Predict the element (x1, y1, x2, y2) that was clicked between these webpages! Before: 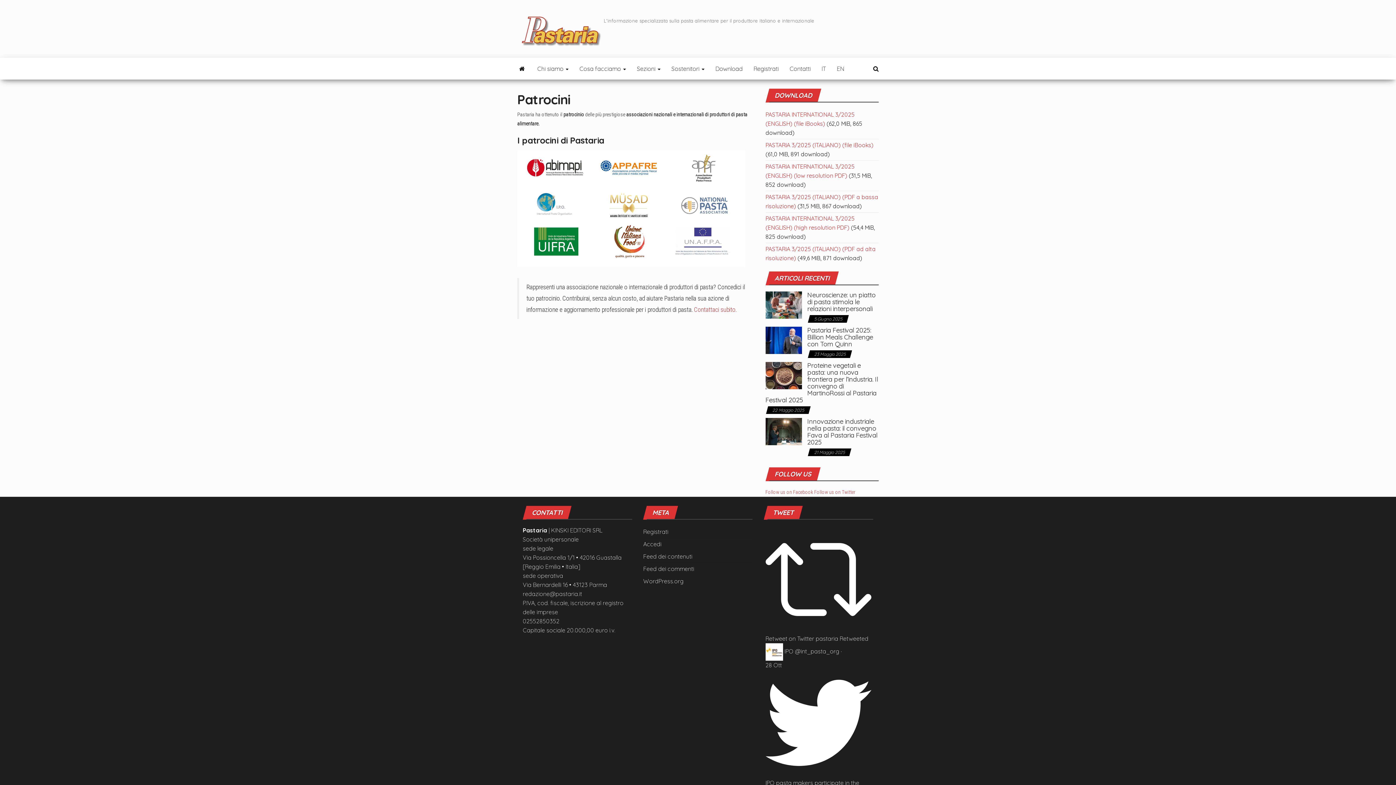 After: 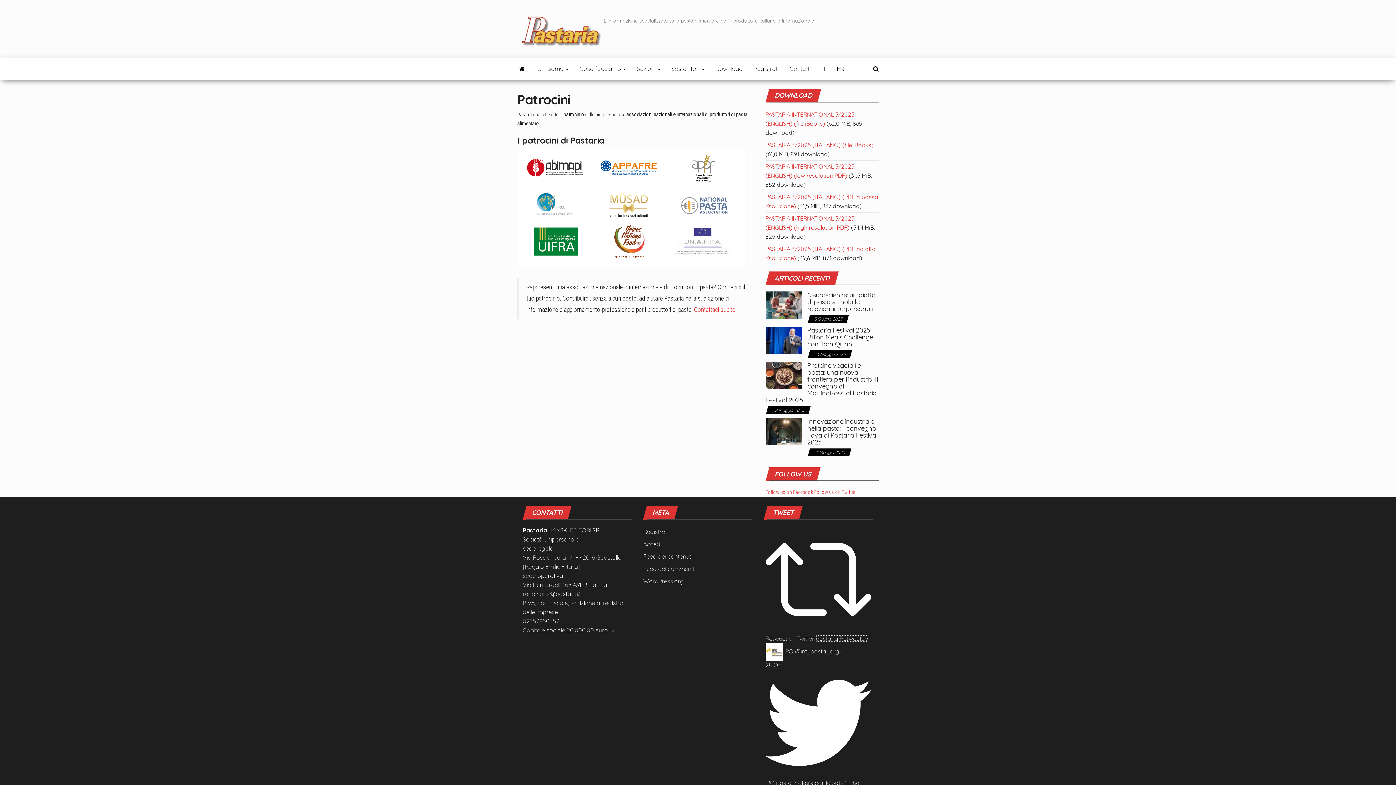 Action: bbox: (815, 635, 868, 642) label: pastaria Retweeted